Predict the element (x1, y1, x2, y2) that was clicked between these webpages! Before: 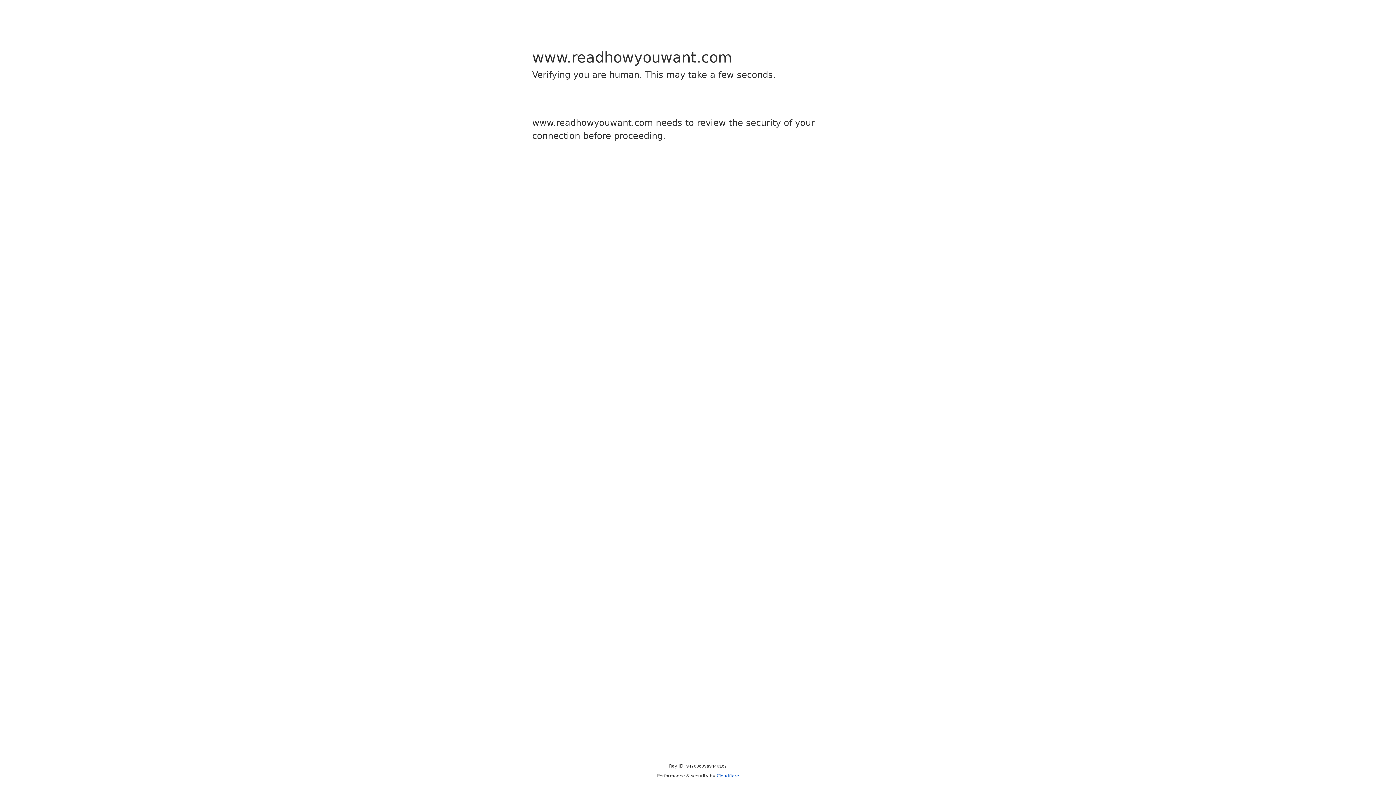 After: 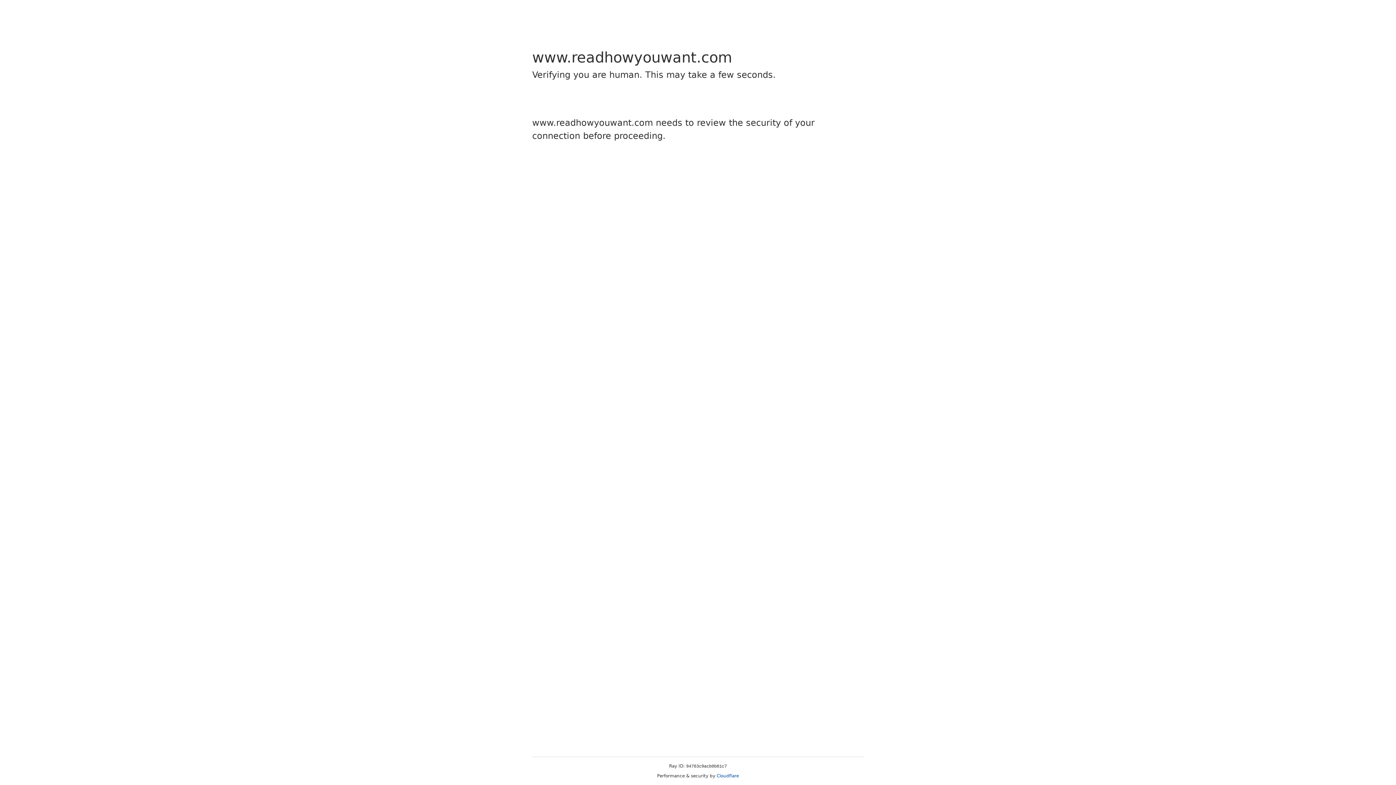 Action: label: Cloudflare bbox: (716, 773, 739, 778)